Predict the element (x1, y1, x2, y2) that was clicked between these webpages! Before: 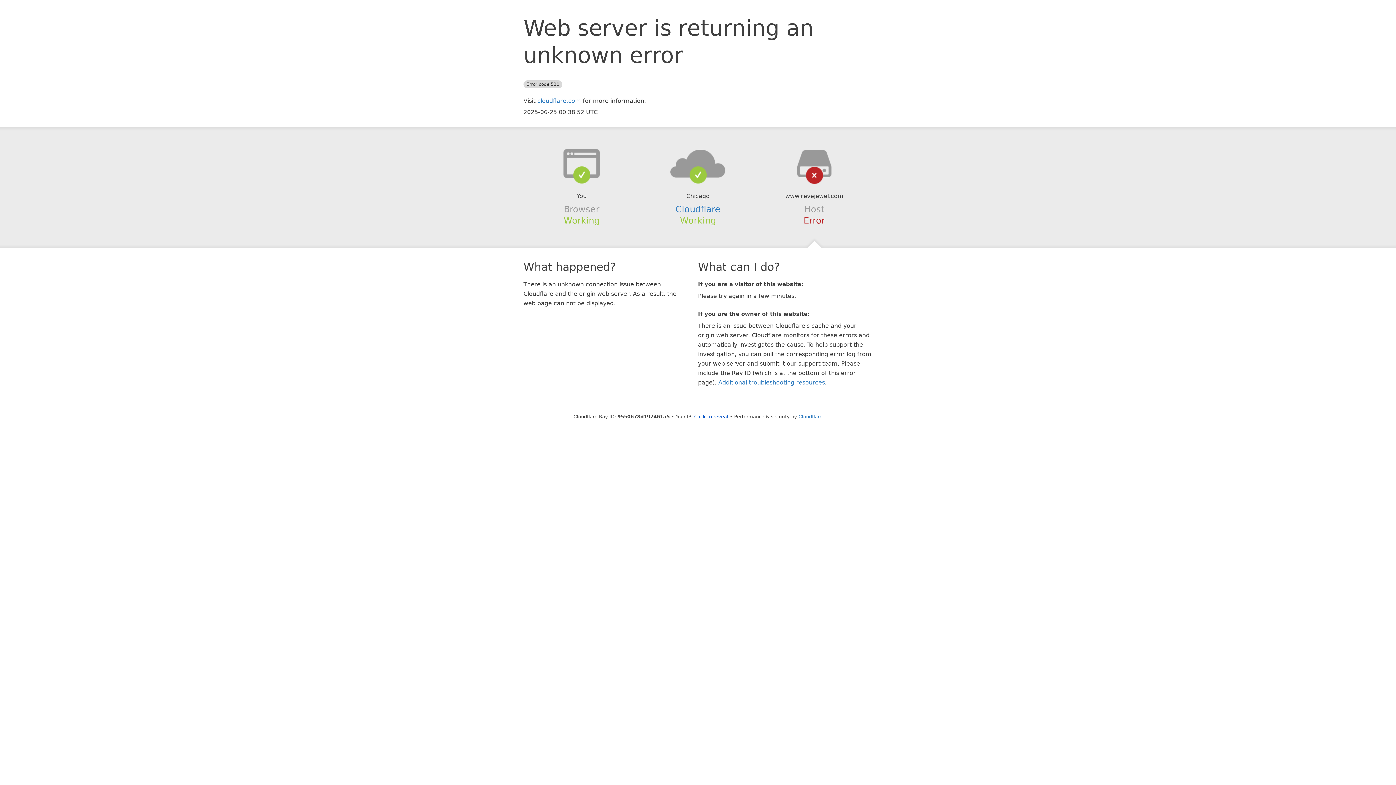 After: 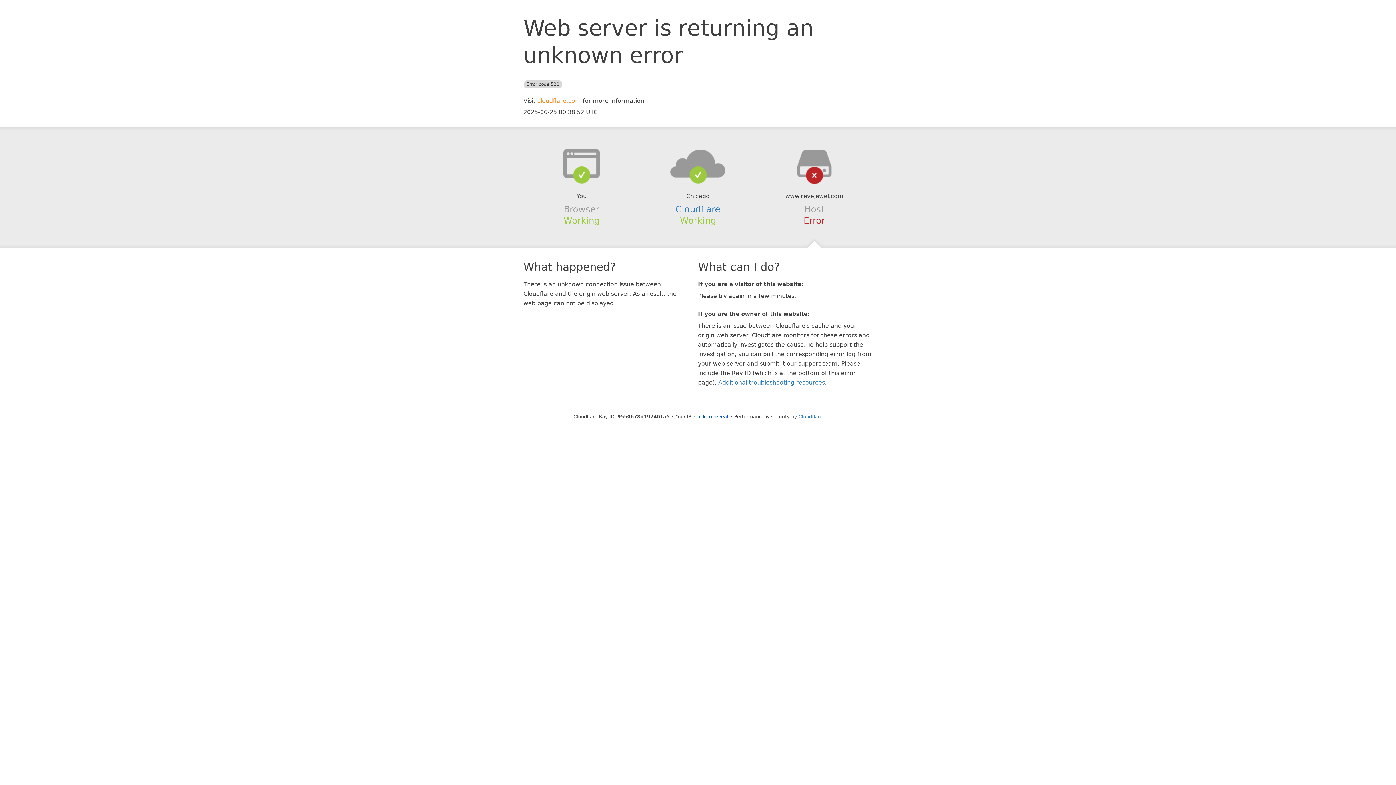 Action: label: cloudflare.com bbox: (537, 97, 581, 104)